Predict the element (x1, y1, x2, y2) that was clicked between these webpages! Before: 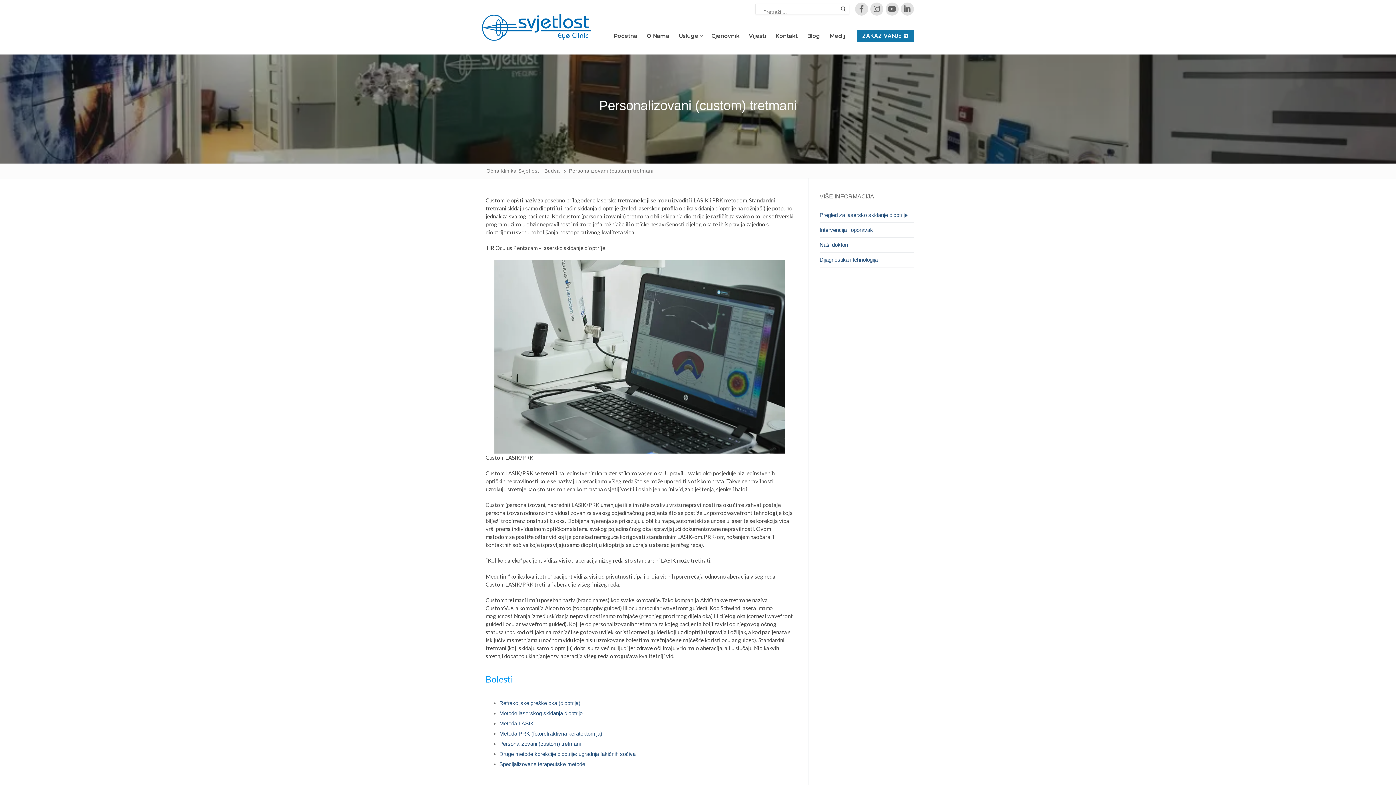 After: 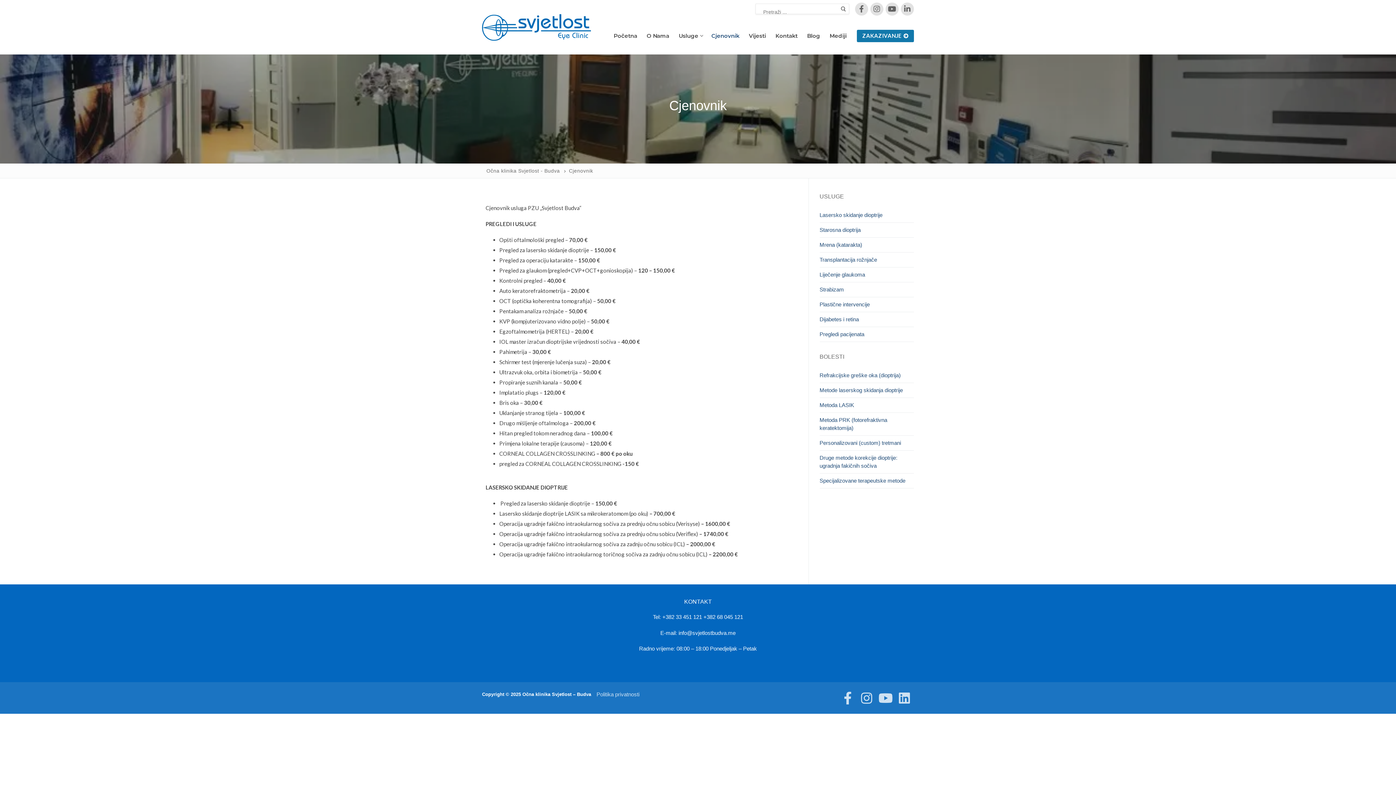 Action: label: Cjenovnik bbox: (706, 28, 744, 43)